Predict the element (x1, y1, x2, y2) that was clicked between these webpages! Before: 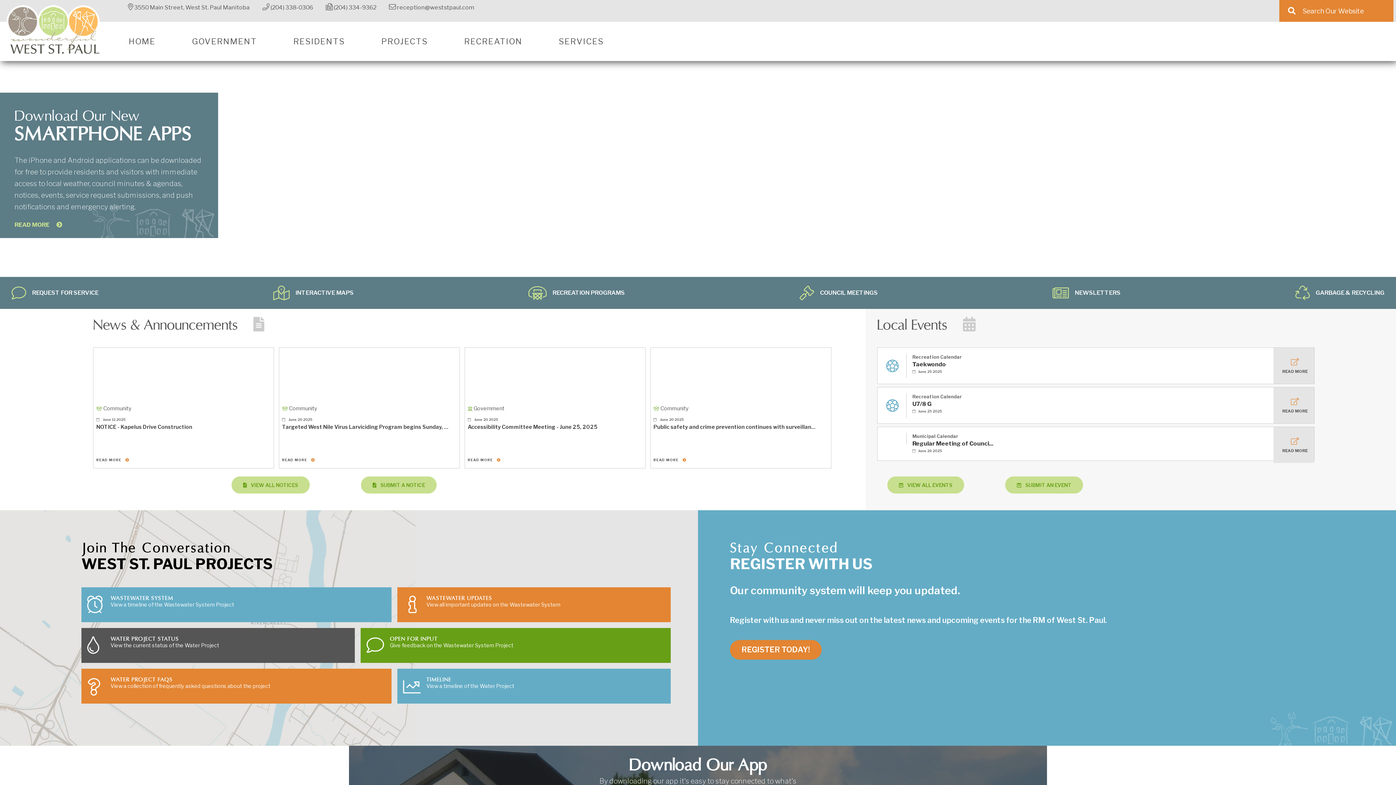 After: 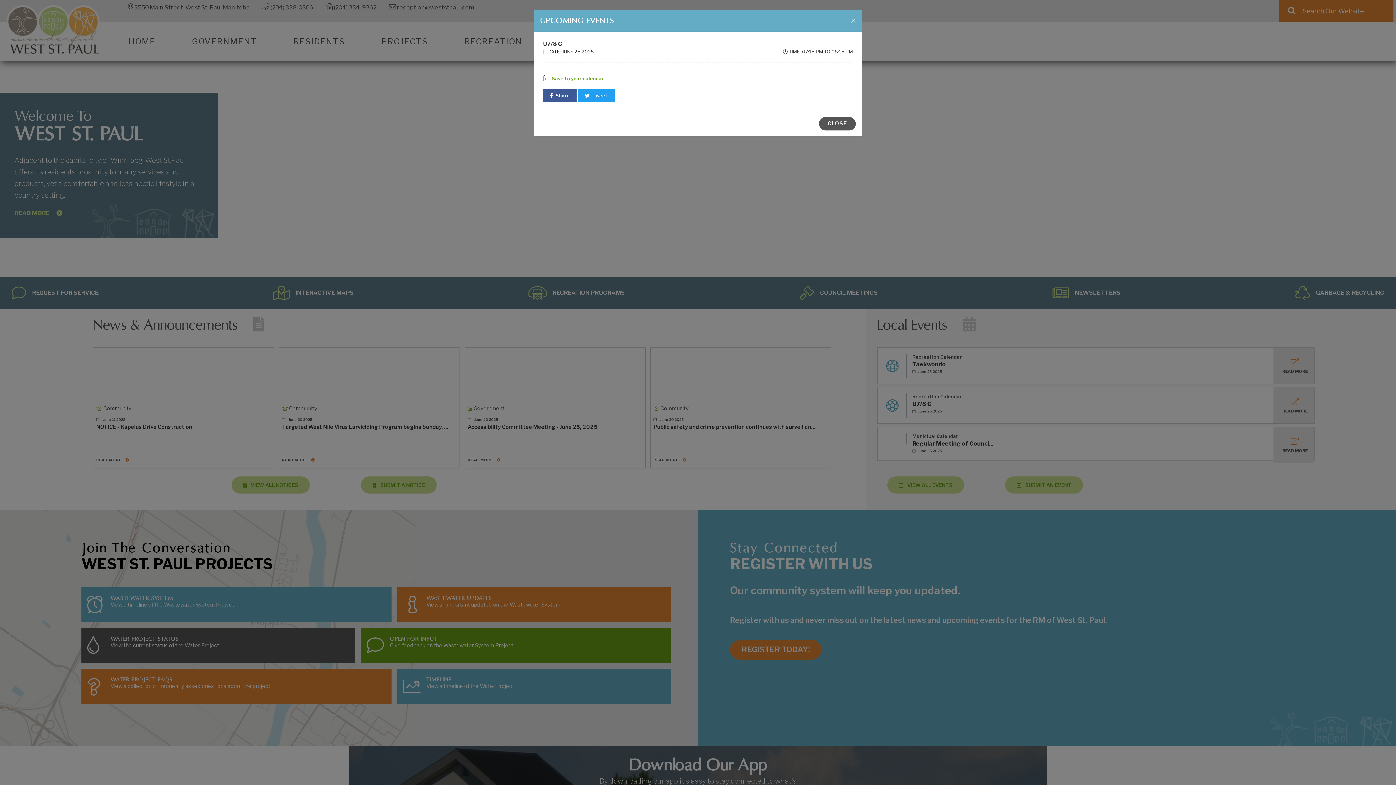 Action: label: Recreation Calendar

U7/8 G
June 25 2025
READ MORE bbox: (877, 387, 1314, 424)